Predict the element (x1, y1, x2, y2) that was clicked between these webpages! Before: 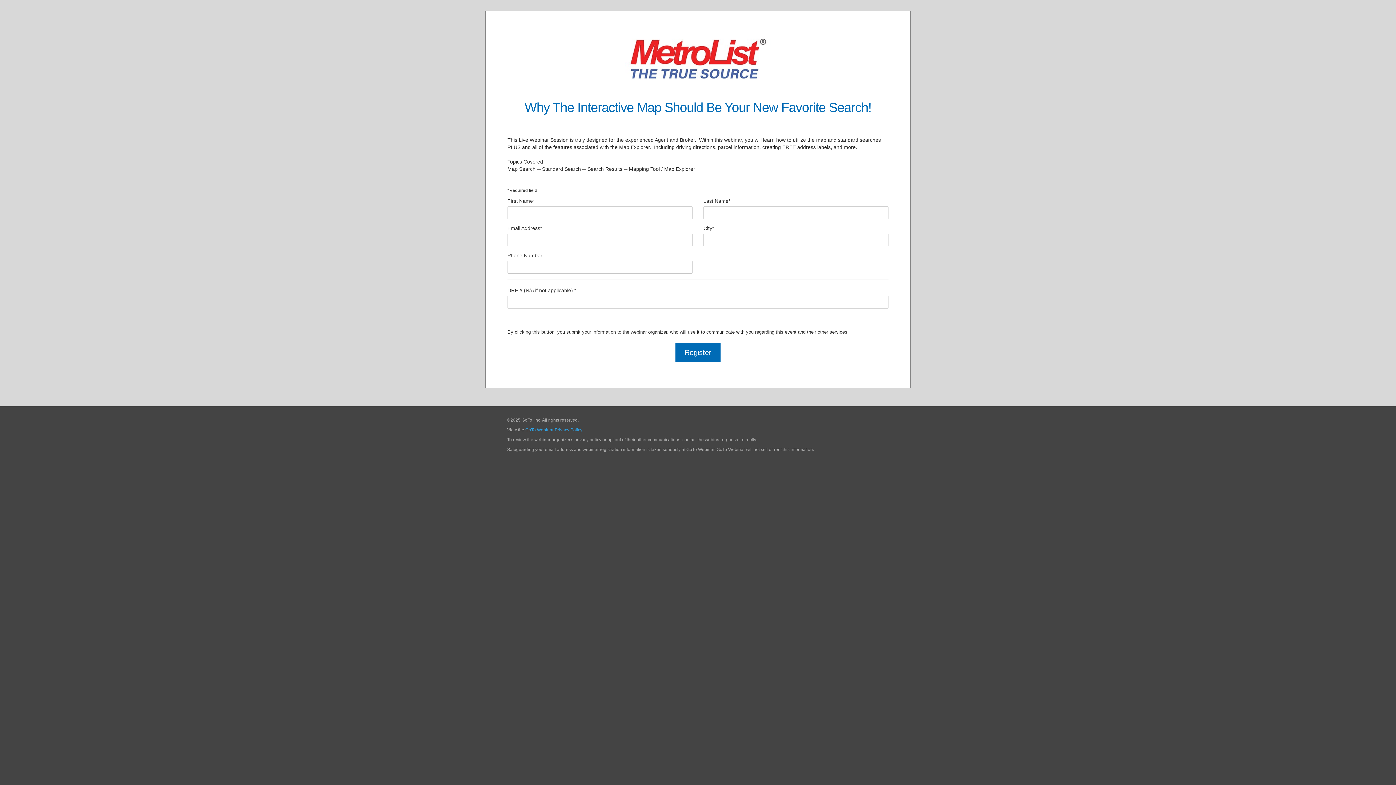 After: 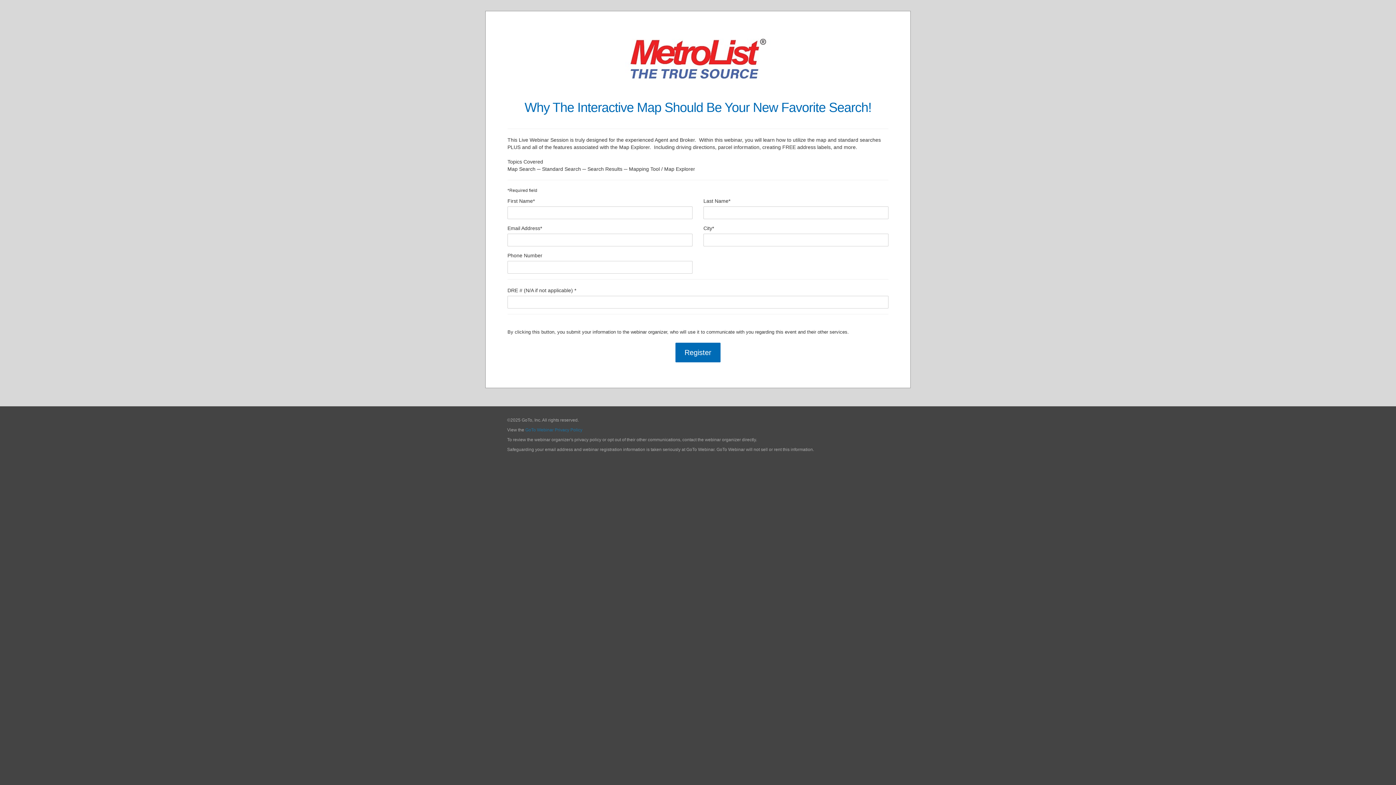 Action: label: GoTo Webinar Privacy Policy bbox: (525, 427, 582, 432)